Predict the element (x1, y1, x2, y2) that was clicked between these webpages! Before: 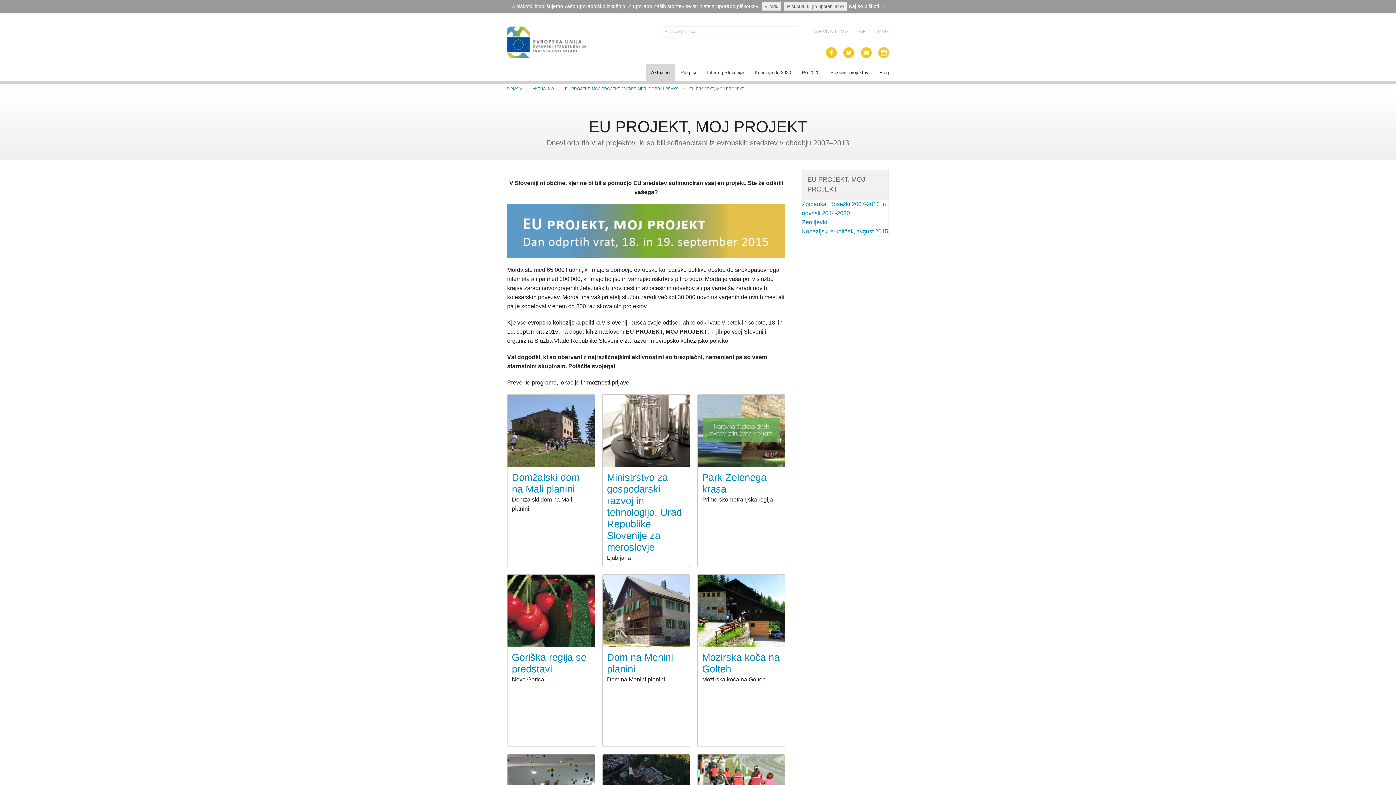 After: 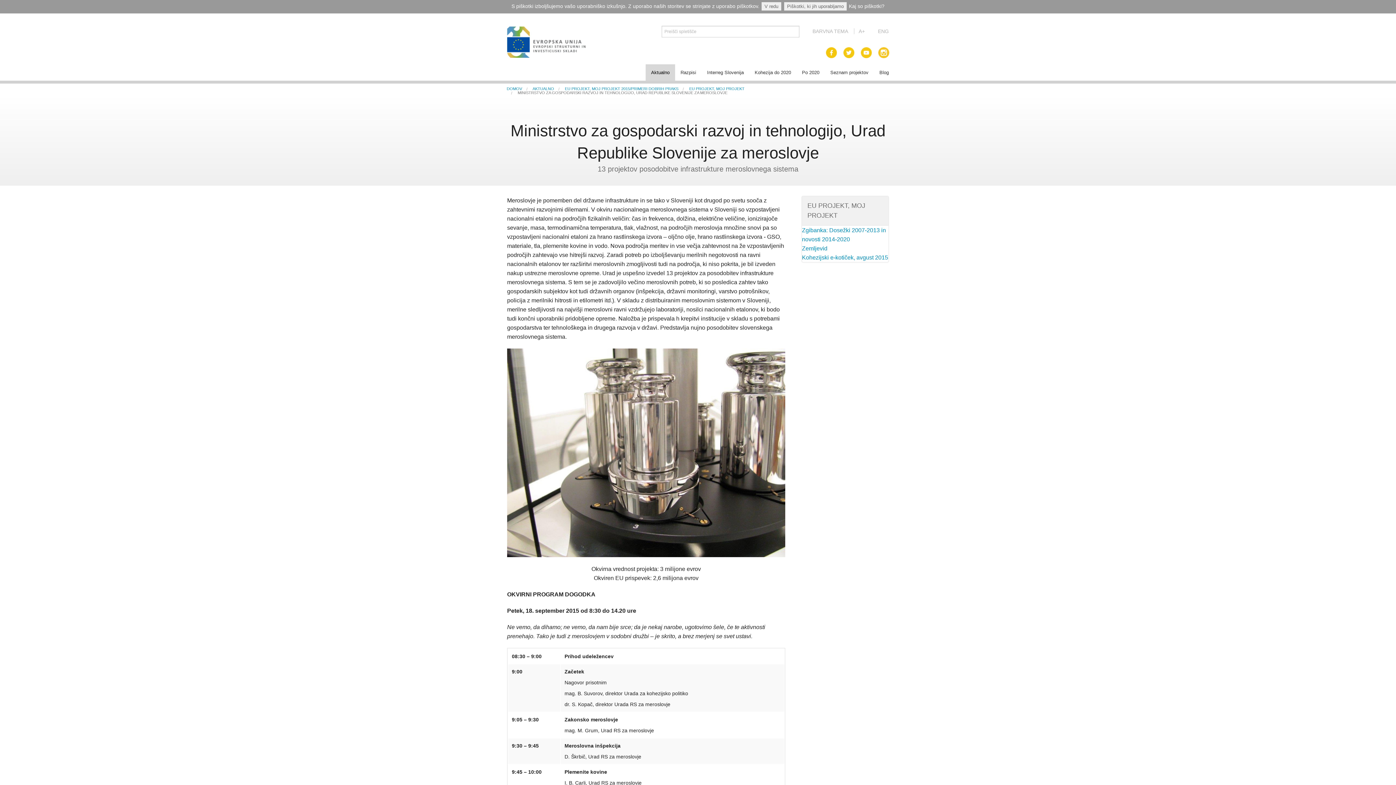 Action: bbox: (602, 394, 689, 467)